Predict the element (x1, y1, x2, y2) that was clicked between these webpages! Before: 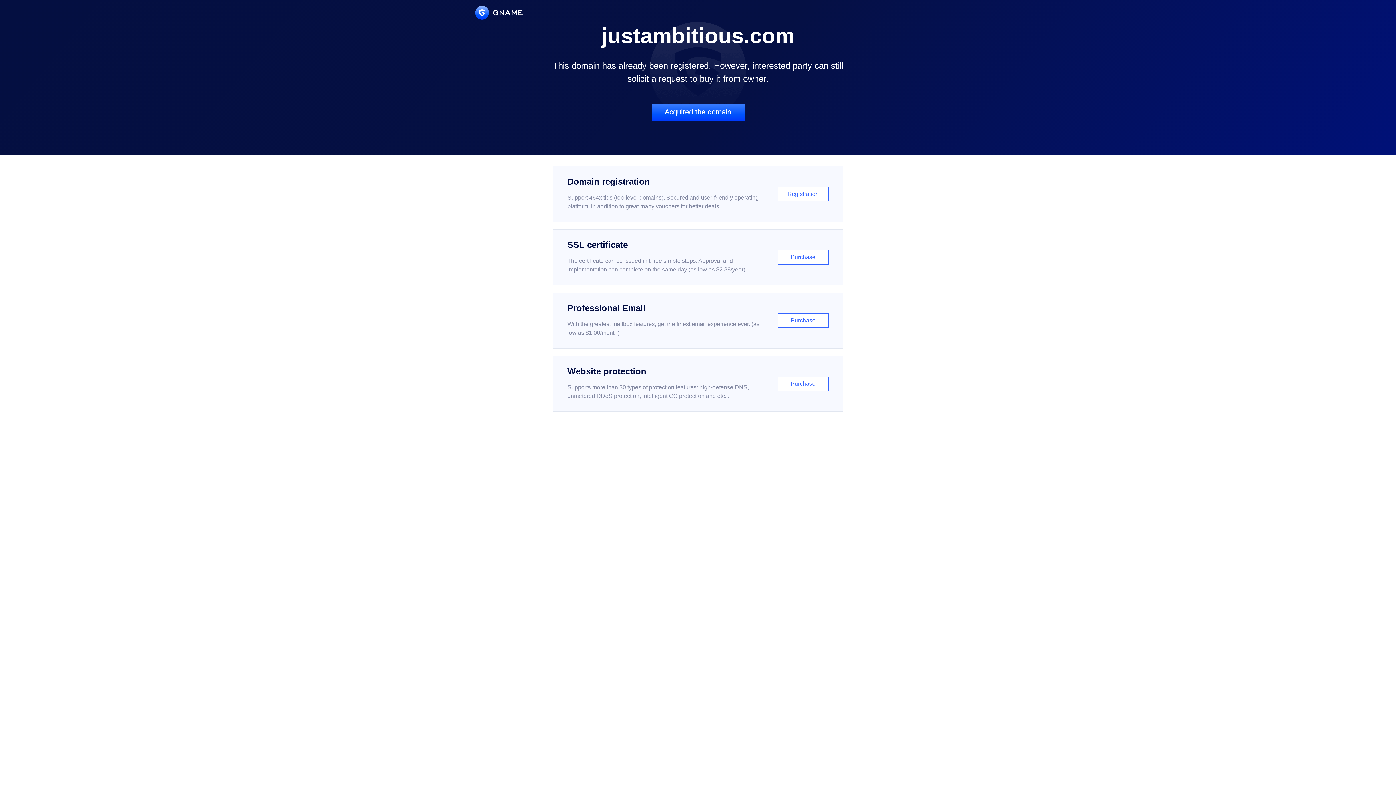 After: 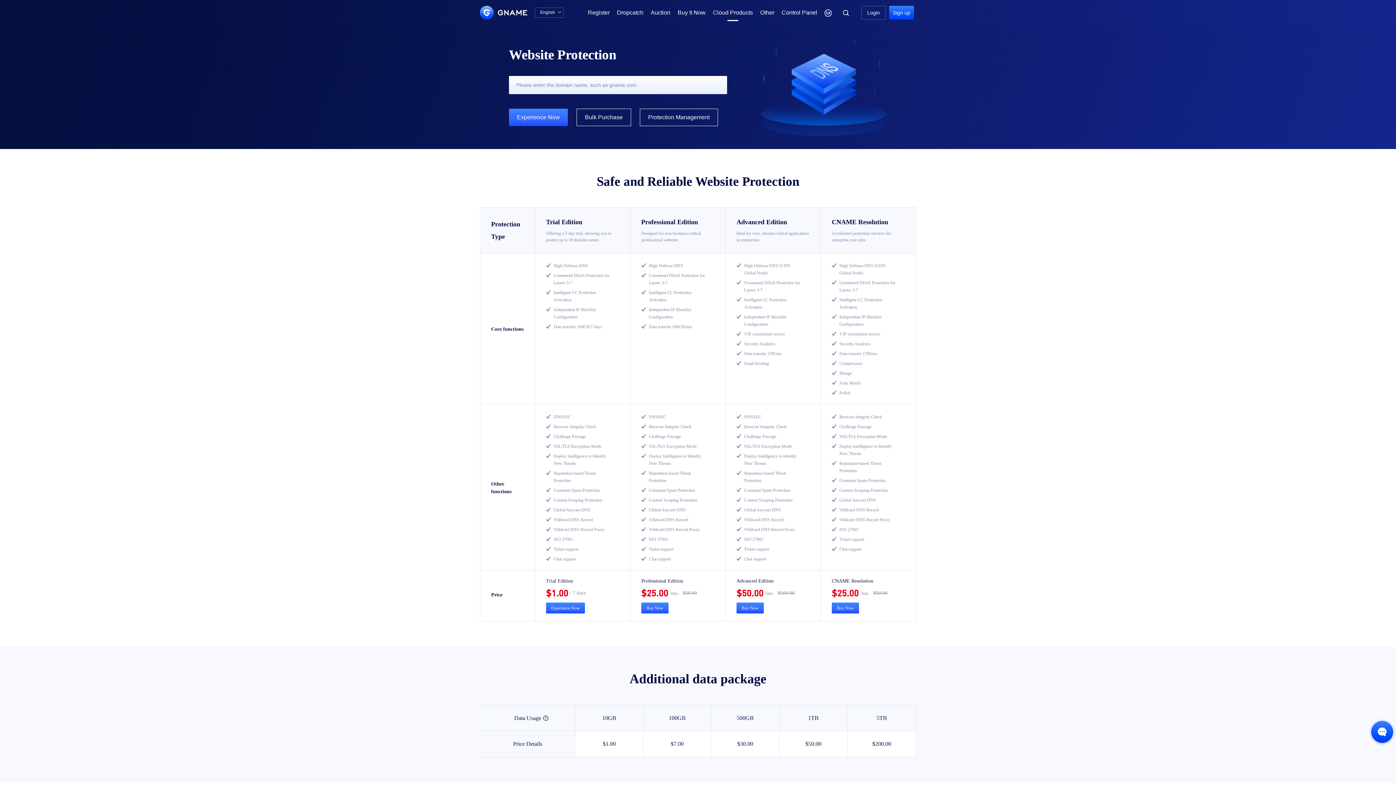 Action: bbox: (552, 356, 843, 412) label: Website protection

Supports more than 30 types of protection features: high-defense DNS, unmetered DDoS protection, intelligent CC protection and etc...

Purchase